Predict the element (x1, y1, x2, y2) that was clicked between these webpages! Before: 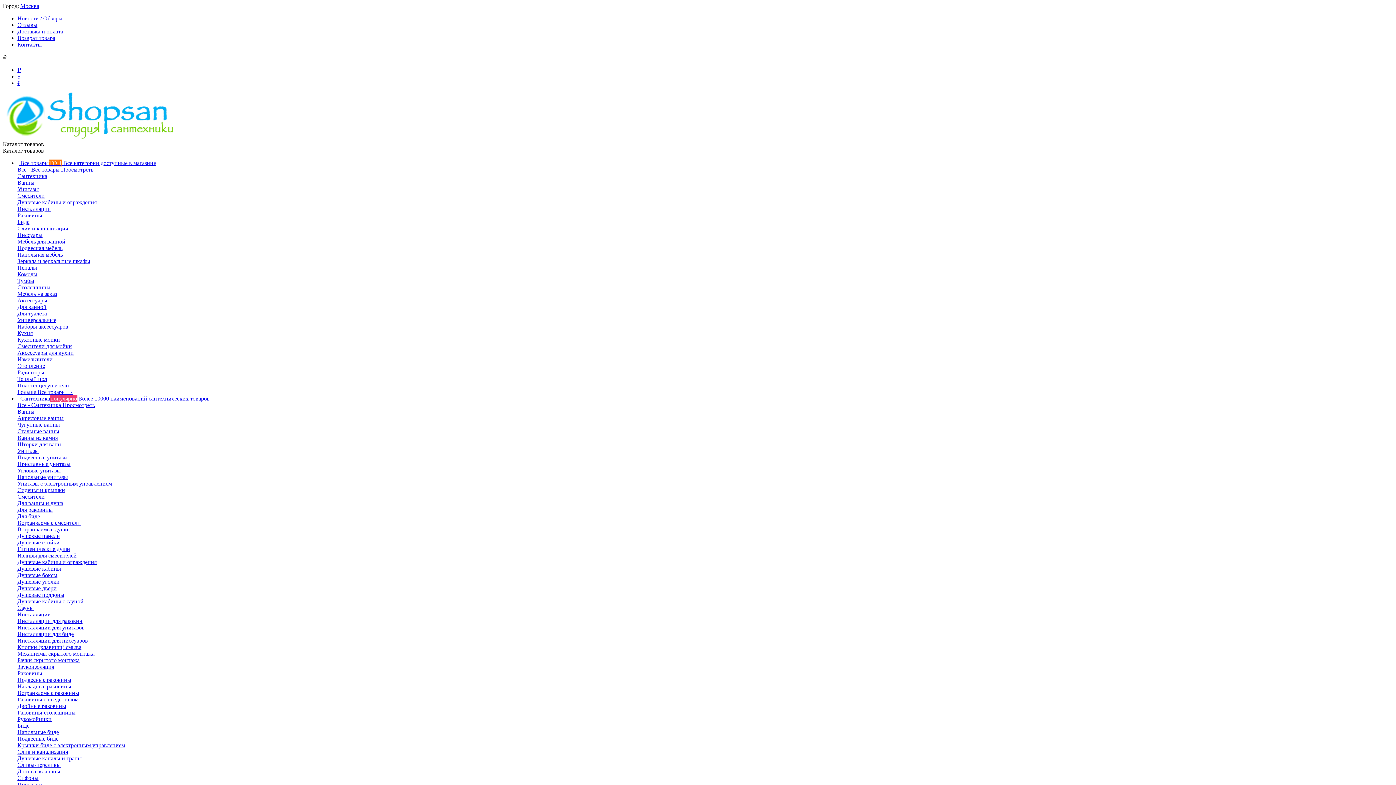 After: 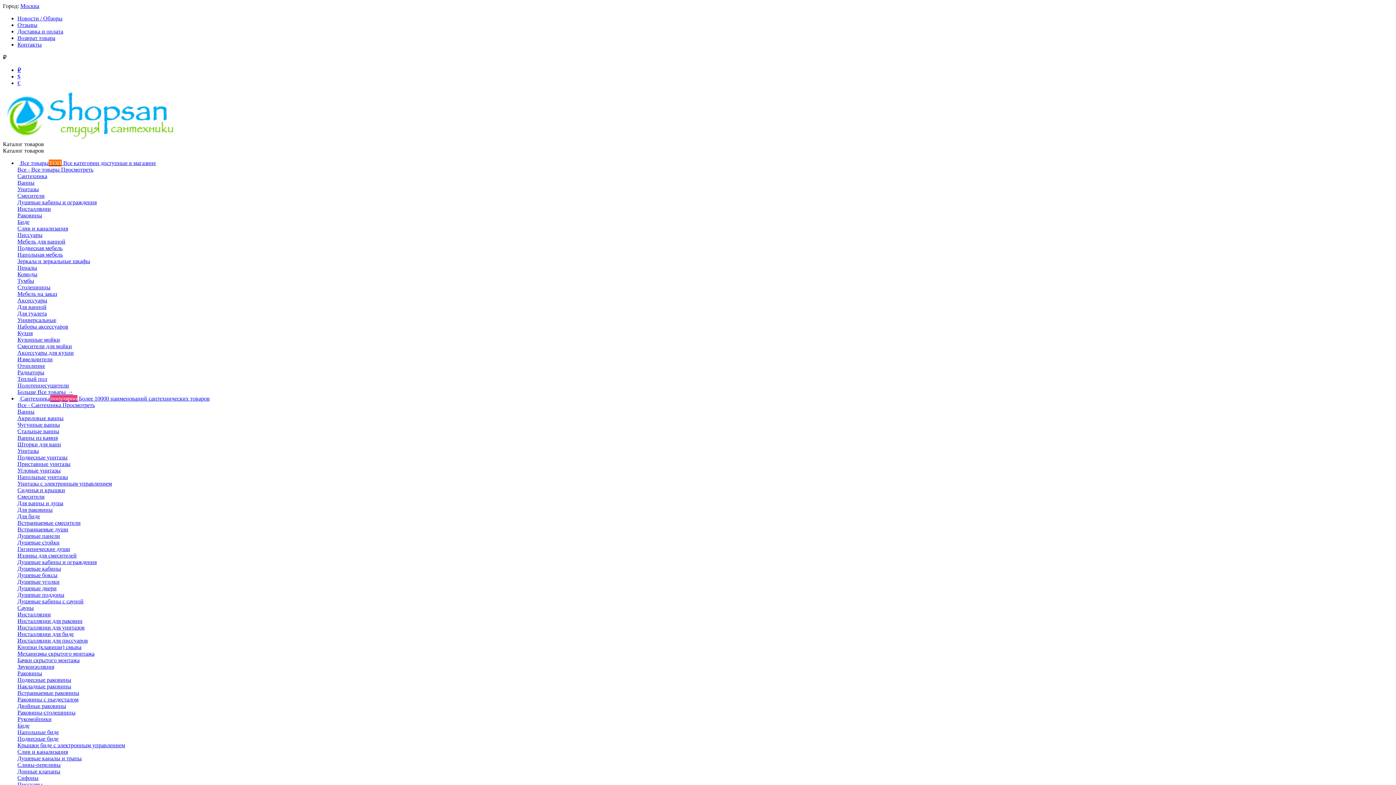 Action: label: Инсталляции для биде bbox: (17, 631, 73, 637)